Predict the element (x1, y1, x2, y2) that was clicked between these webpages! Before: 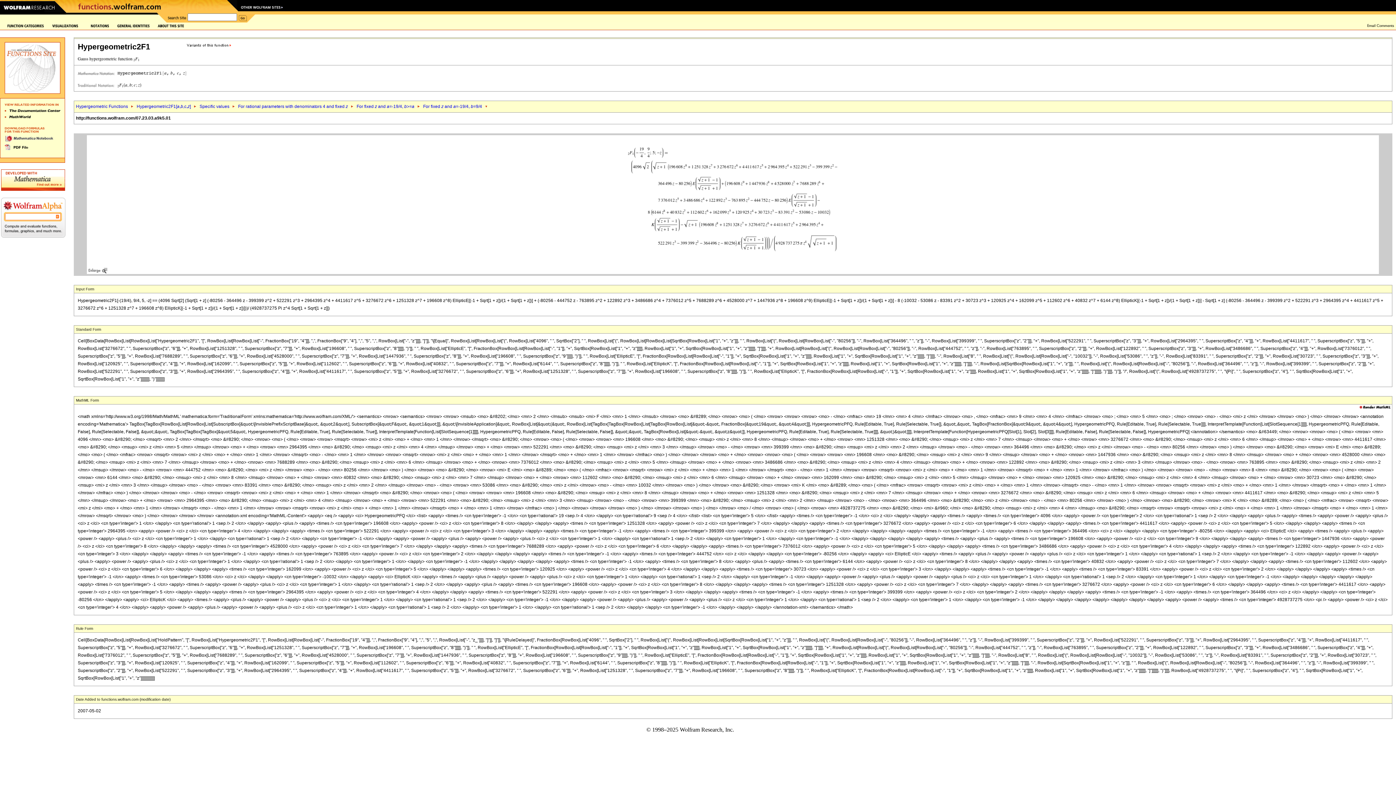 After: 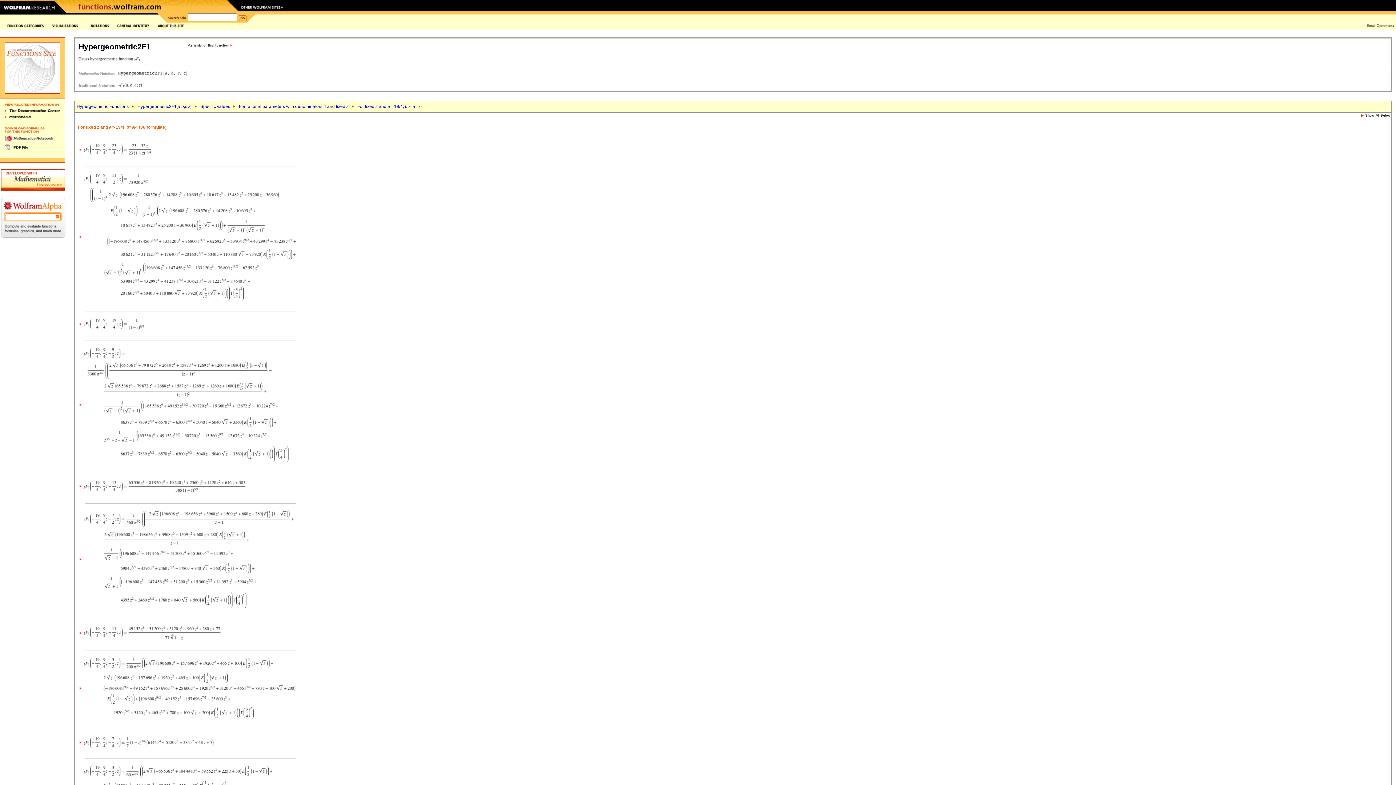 Action: label: For fixed z and a=-19/4, b=9/4 bbox: (423, 104, 482, 109)